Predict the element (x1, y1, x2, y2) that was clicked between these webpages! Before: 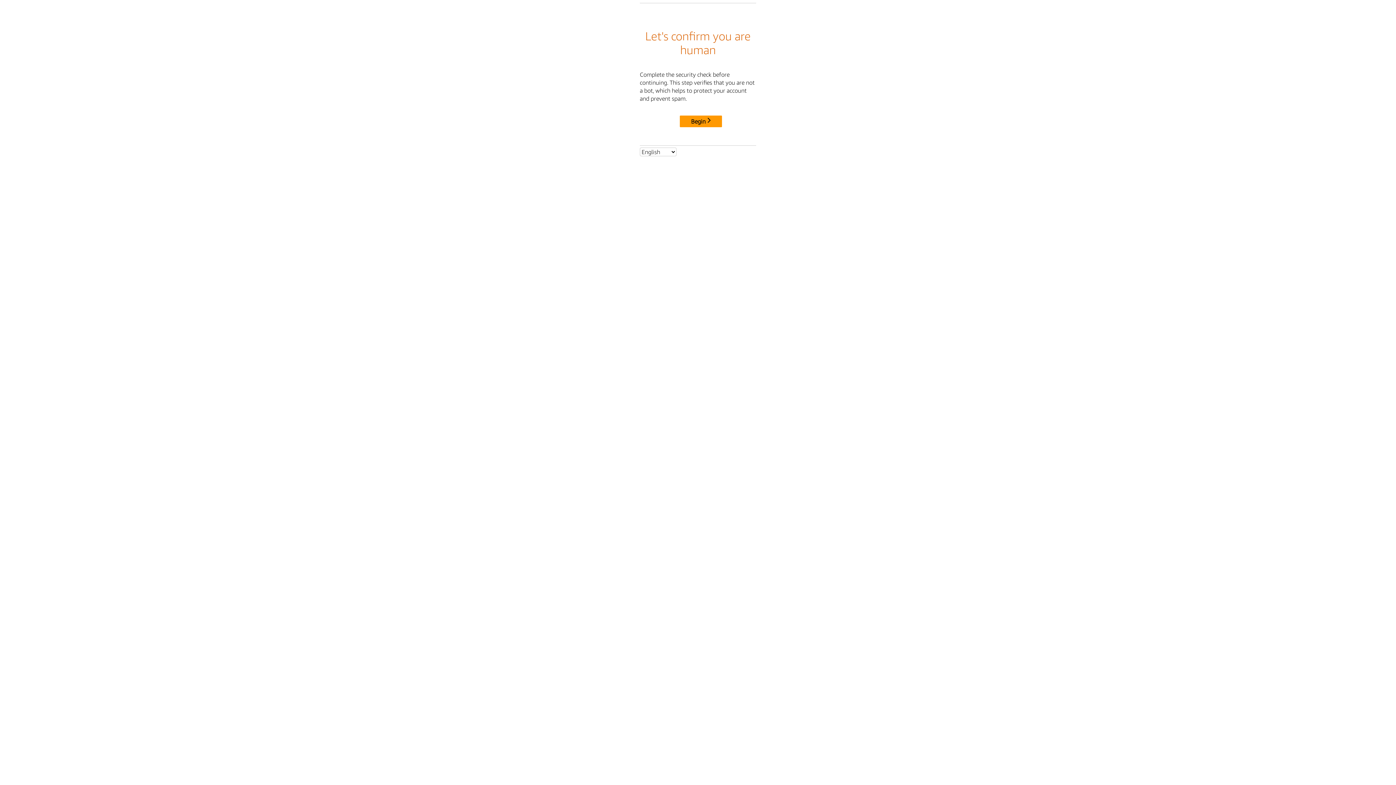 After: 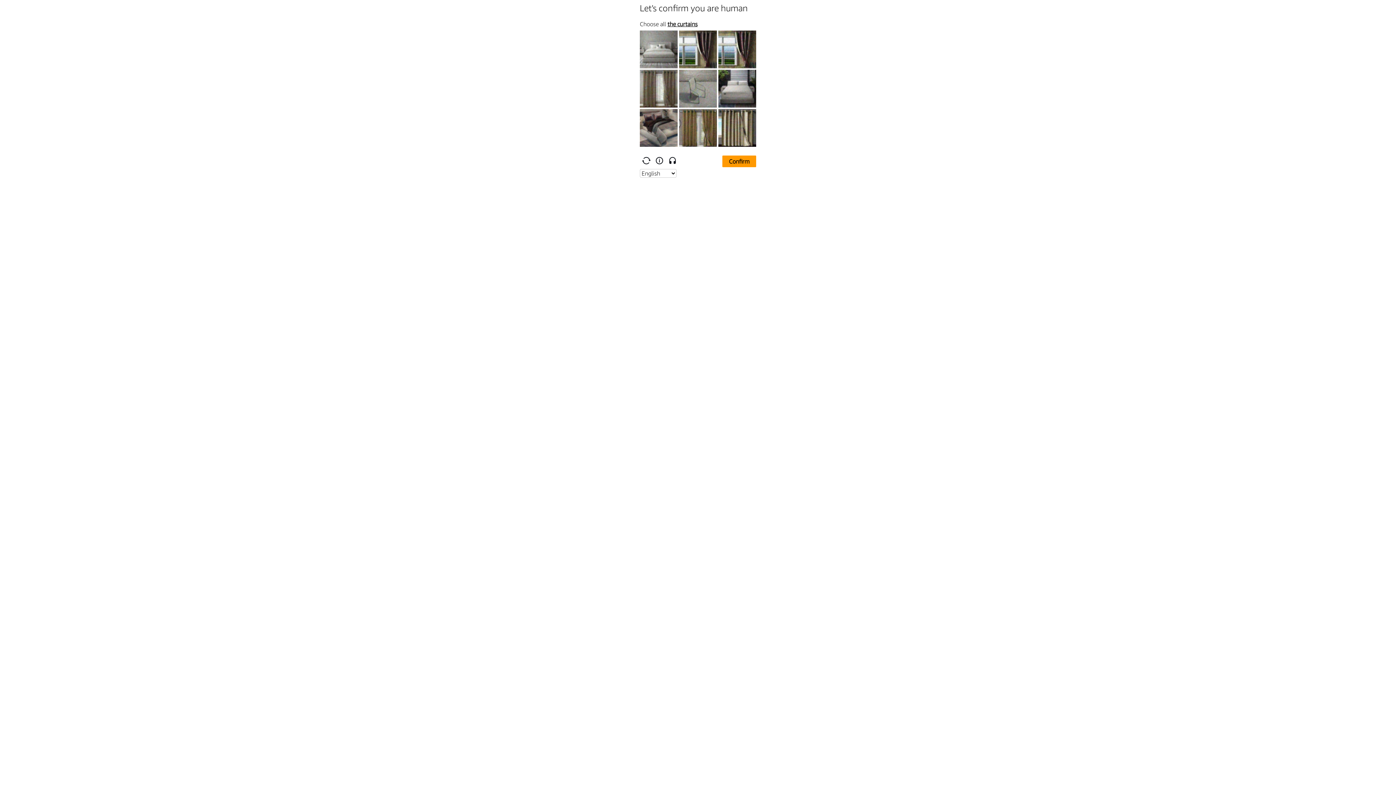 Action: label: Begin bbox: (680, 115, 722, 127)